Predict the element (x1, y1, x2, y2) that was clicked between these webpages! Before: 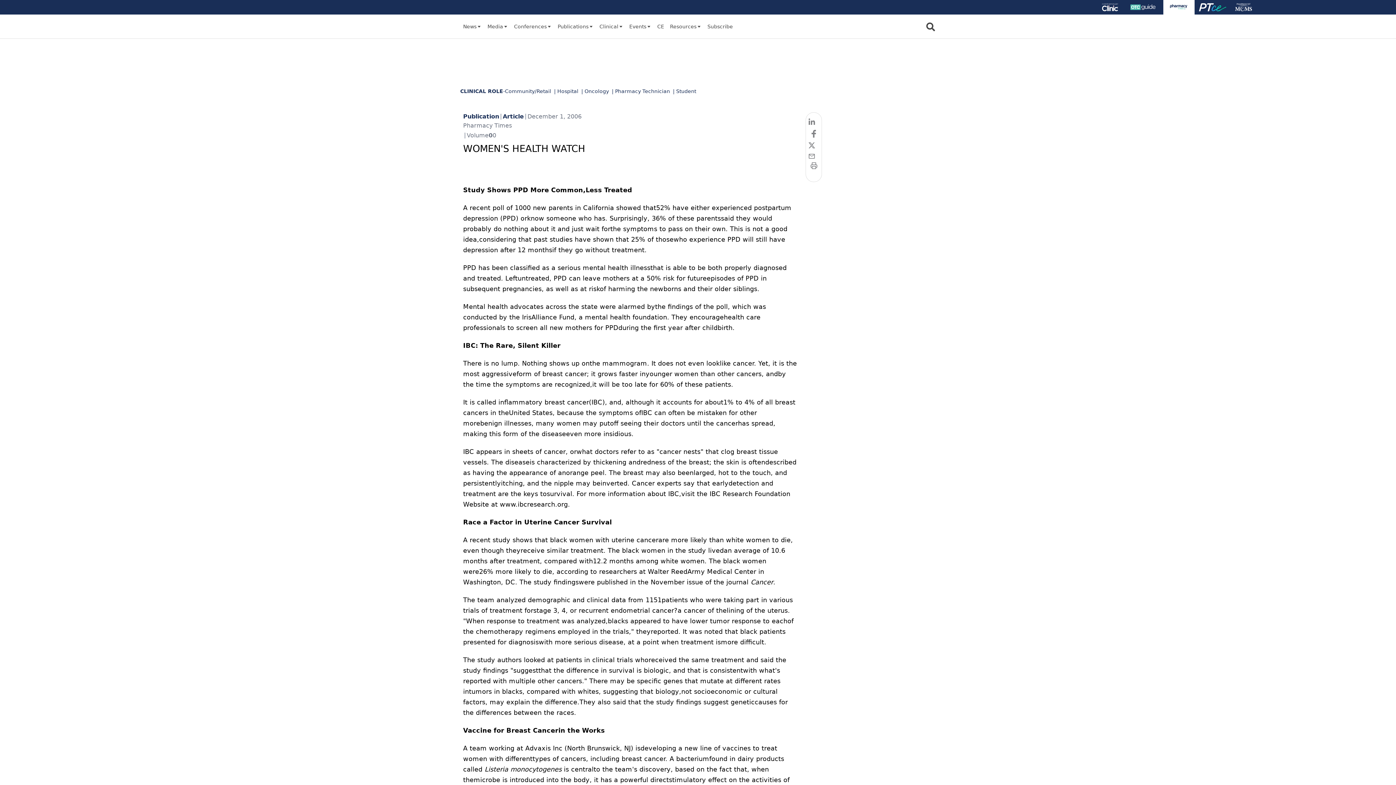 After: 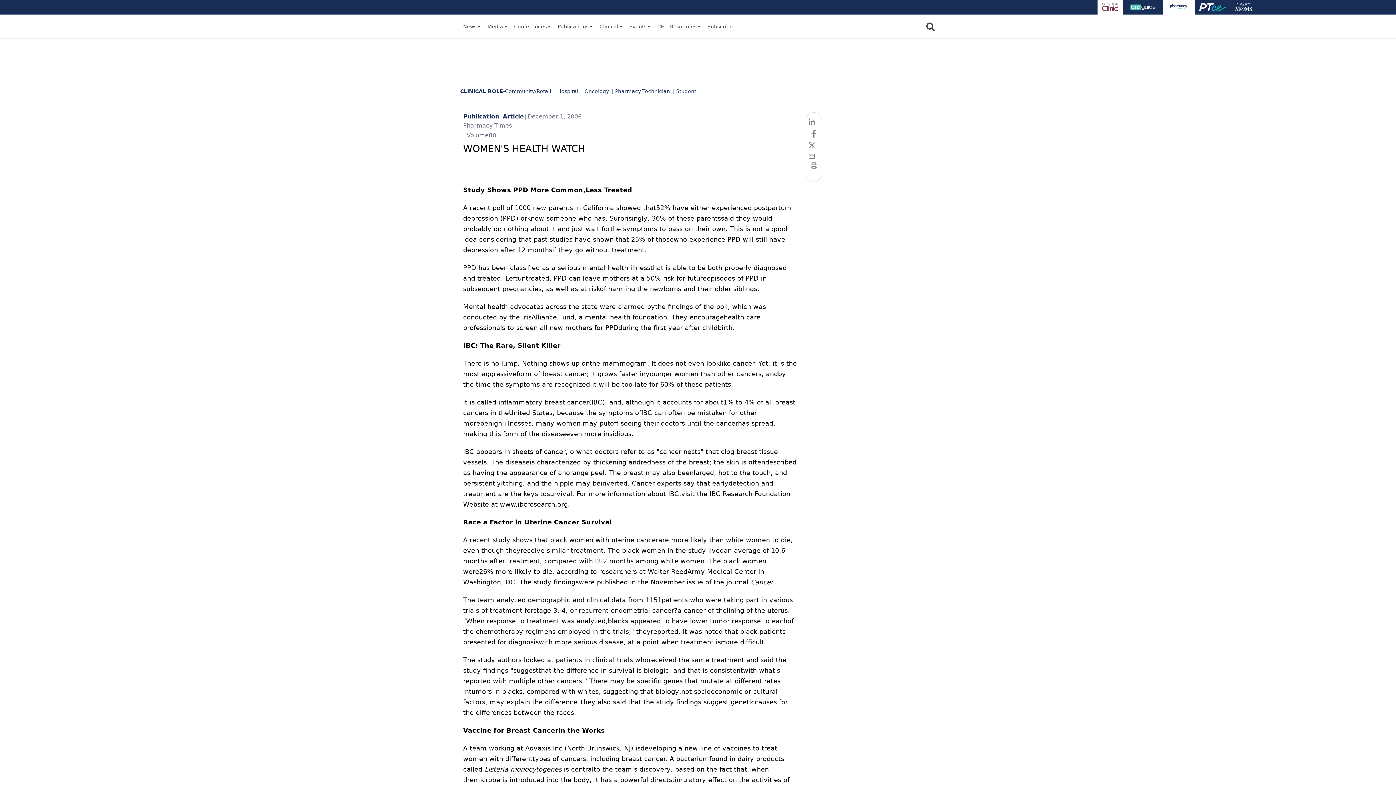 Action: bbox: (1097, 0, 1123, 14)